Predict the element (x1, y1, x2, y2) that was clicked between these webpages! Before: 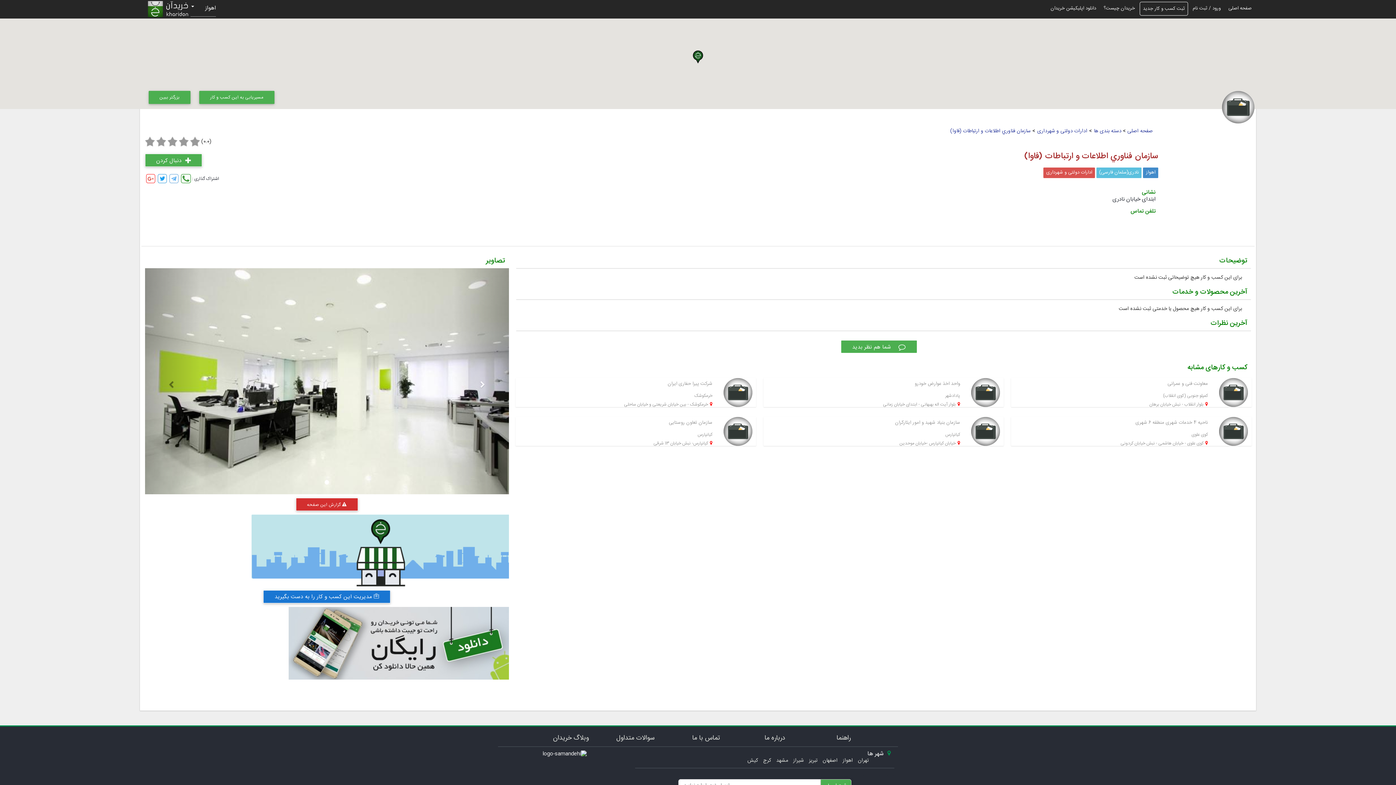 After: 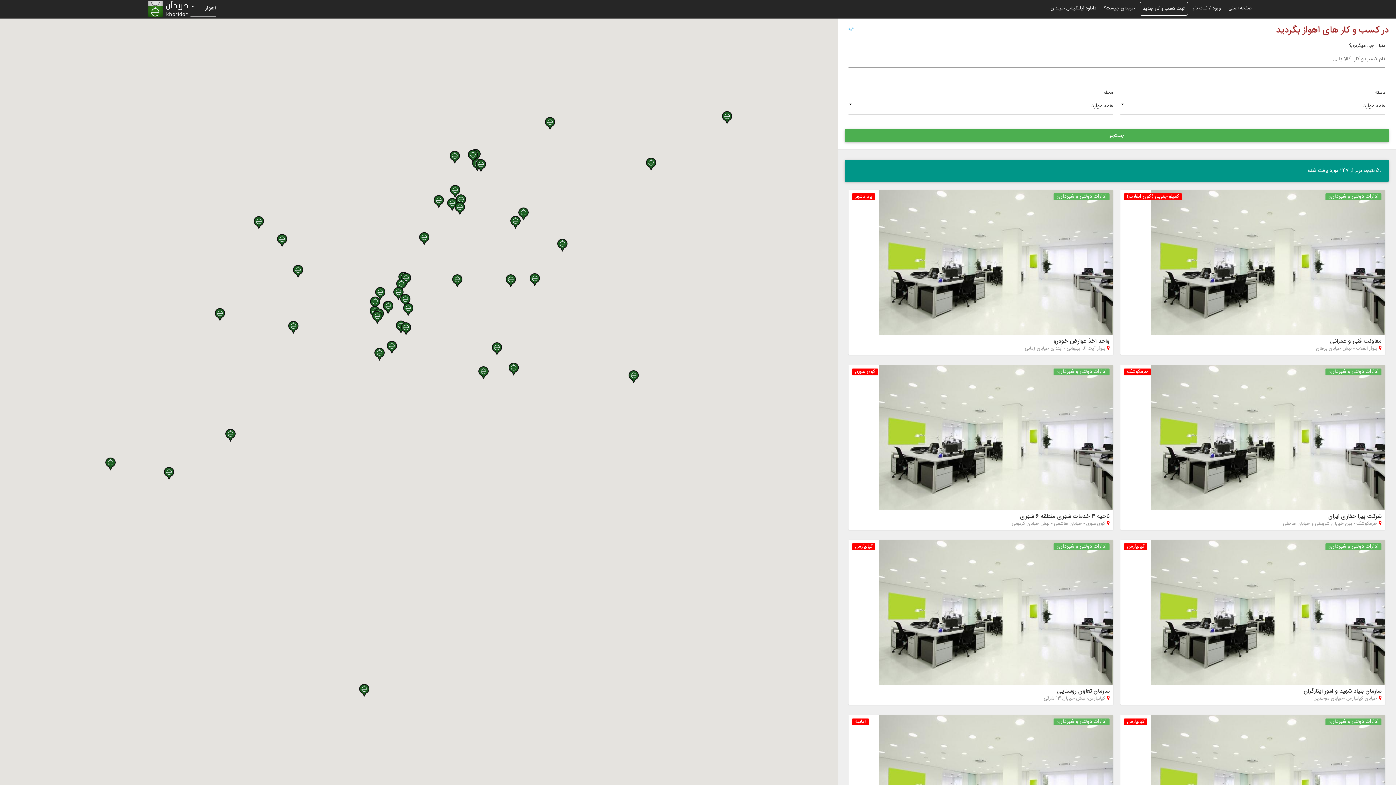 Action: bbox: (1037, 126, 1087, 135) label: ادارات دولتی و شهرداری